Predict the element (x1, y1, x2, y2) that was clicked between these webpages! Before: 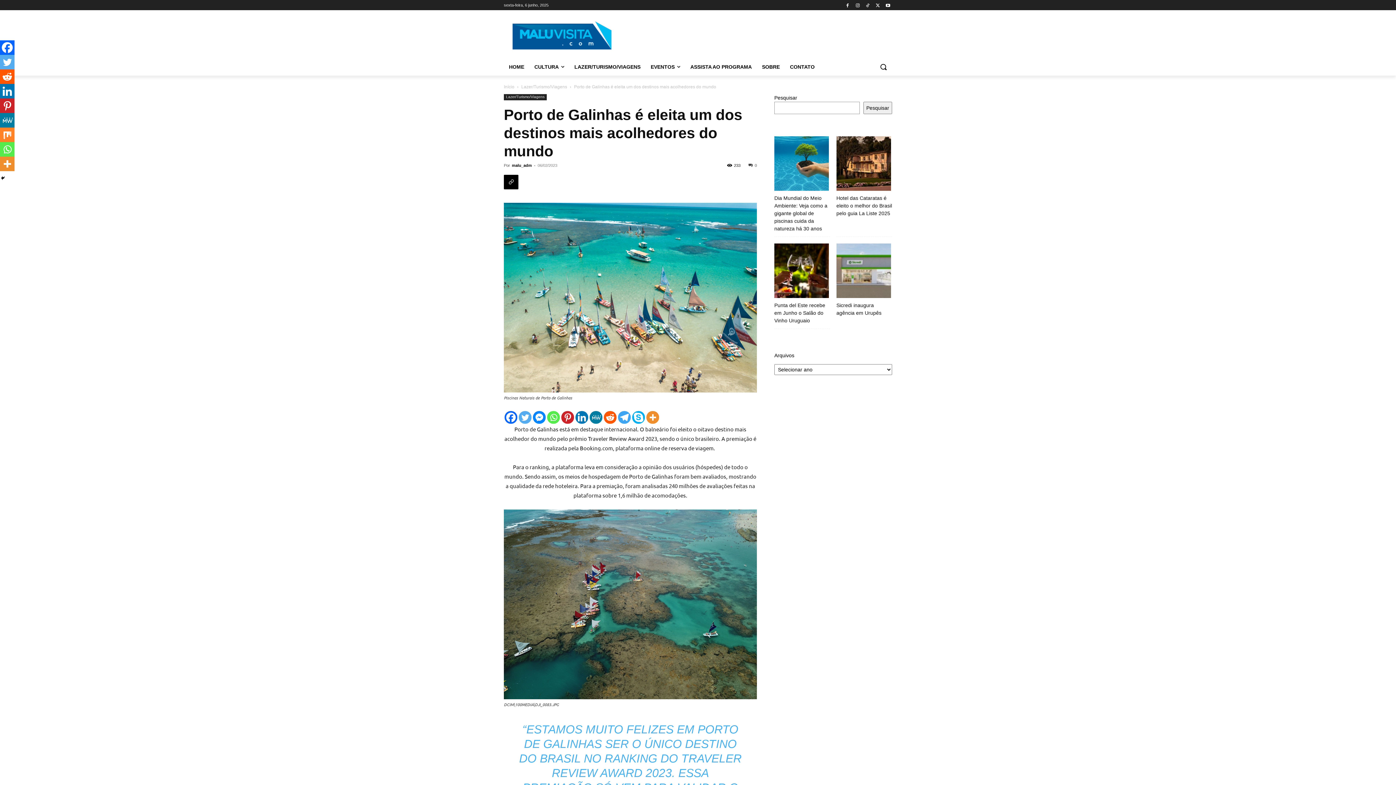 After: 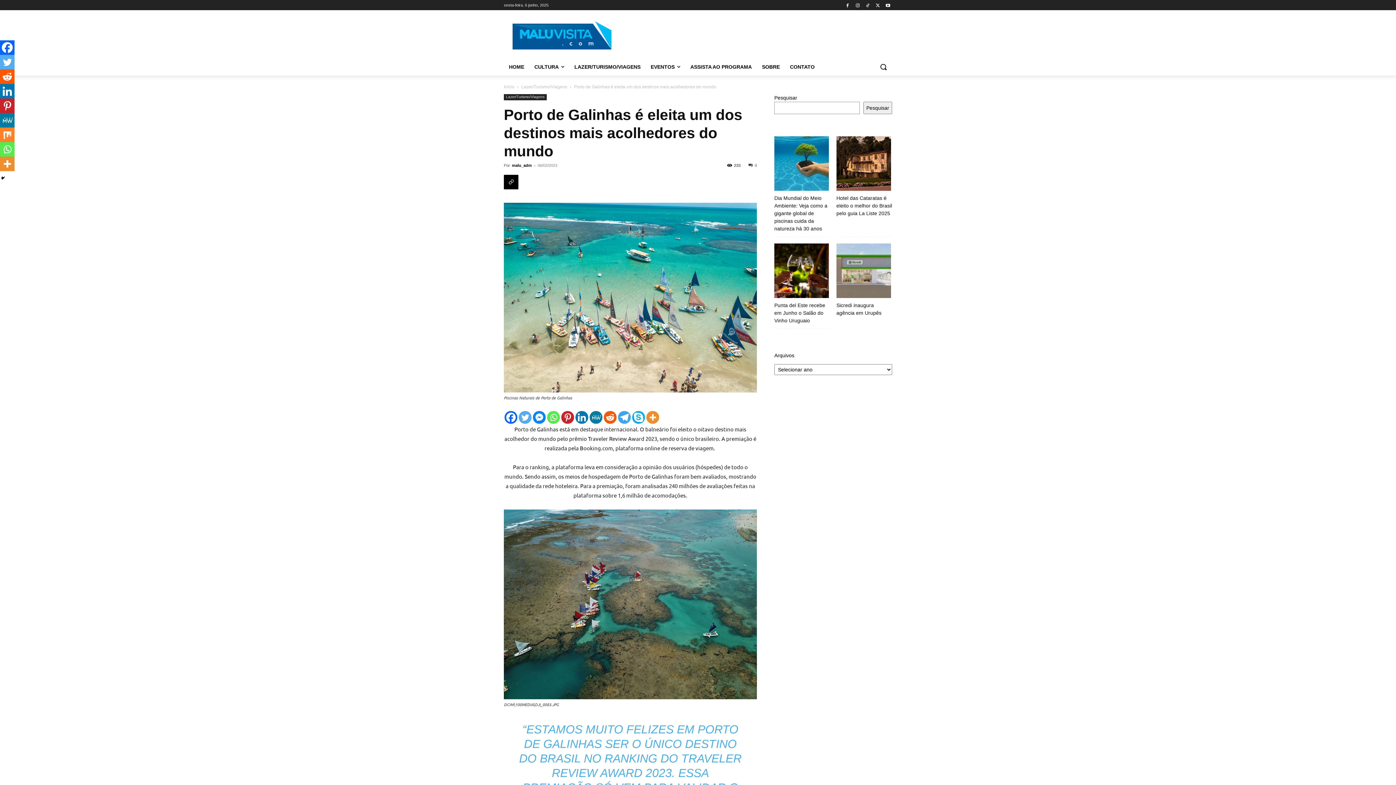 Action: bbox: (748, 163, 757, 167) label: 0